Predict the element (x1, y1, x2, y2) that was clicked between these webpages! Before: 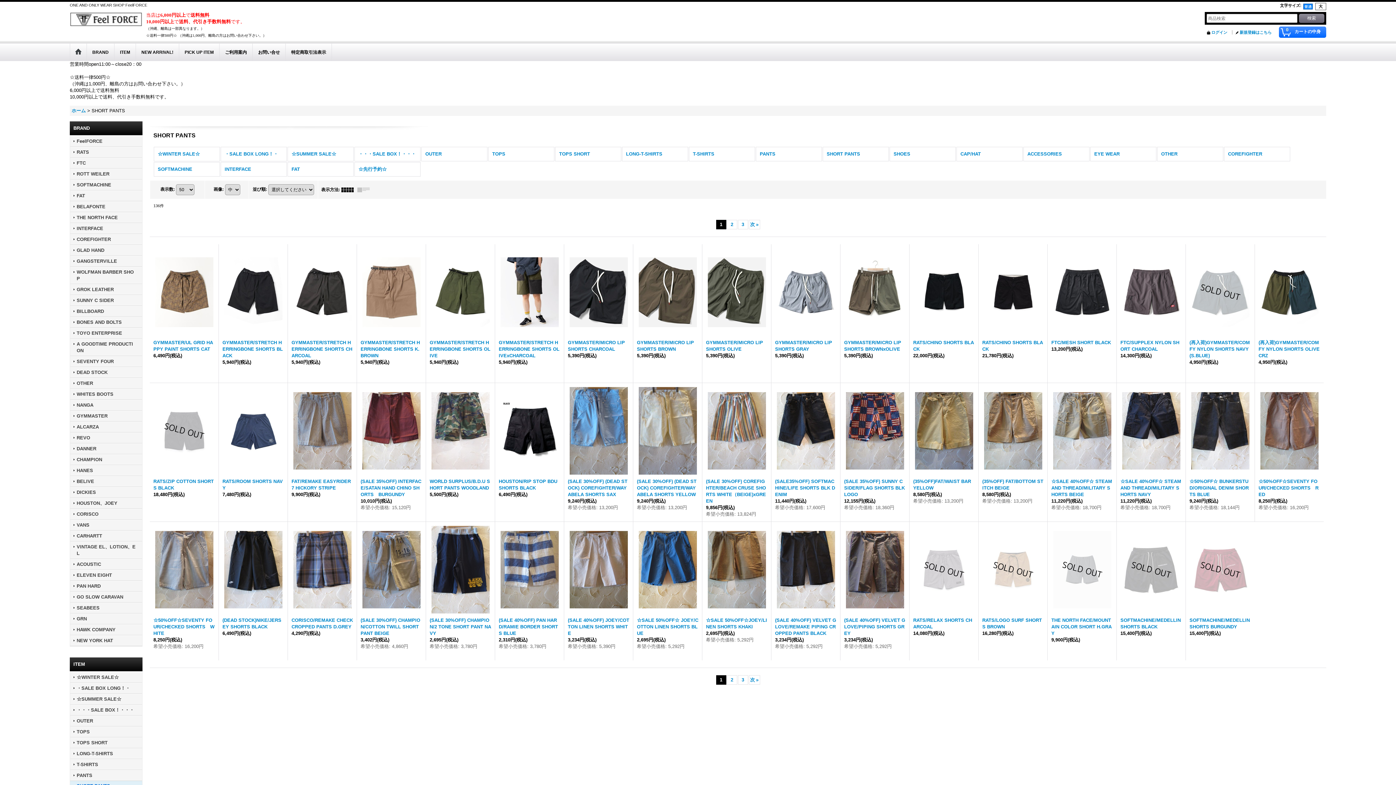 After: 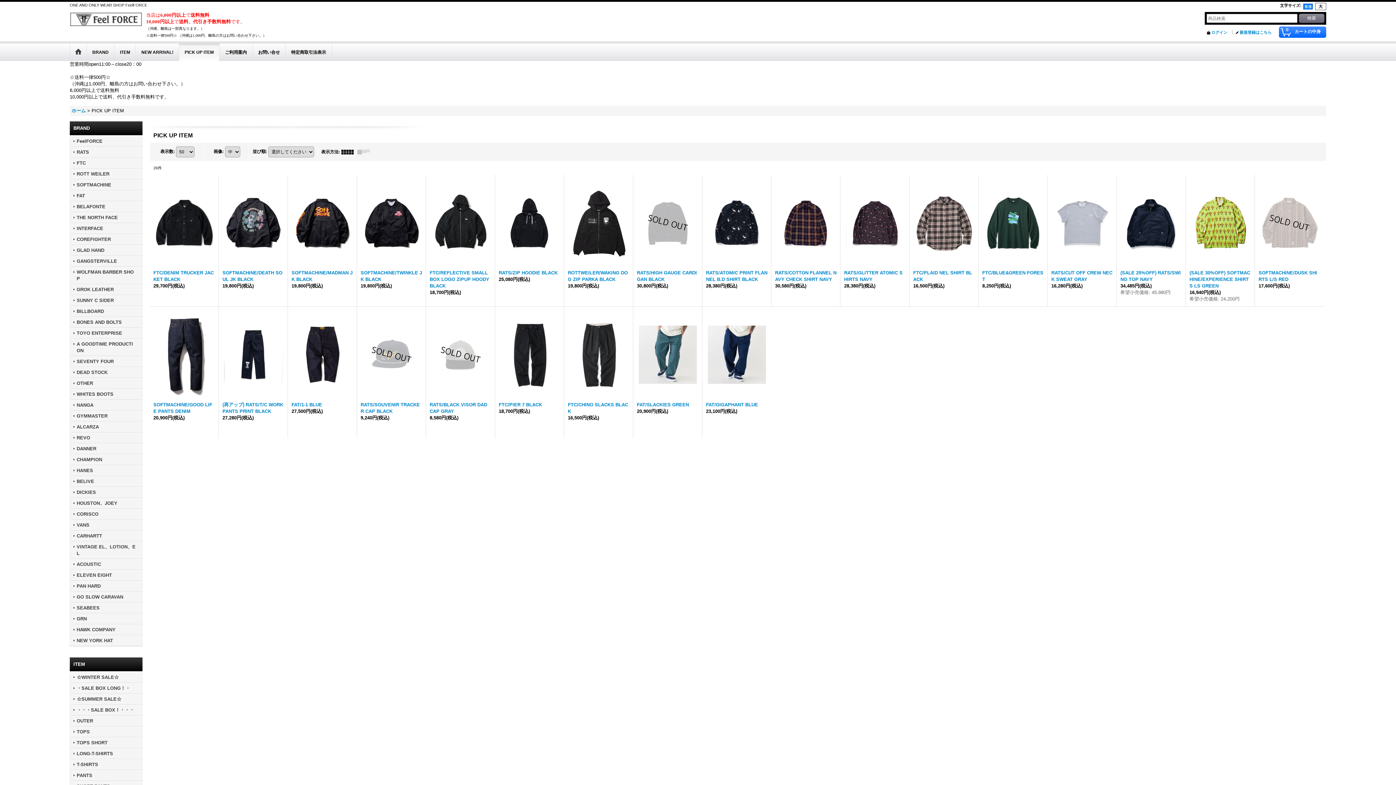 Action: bbox: (179, 43, 219, 61) label: PICK UP ITEM